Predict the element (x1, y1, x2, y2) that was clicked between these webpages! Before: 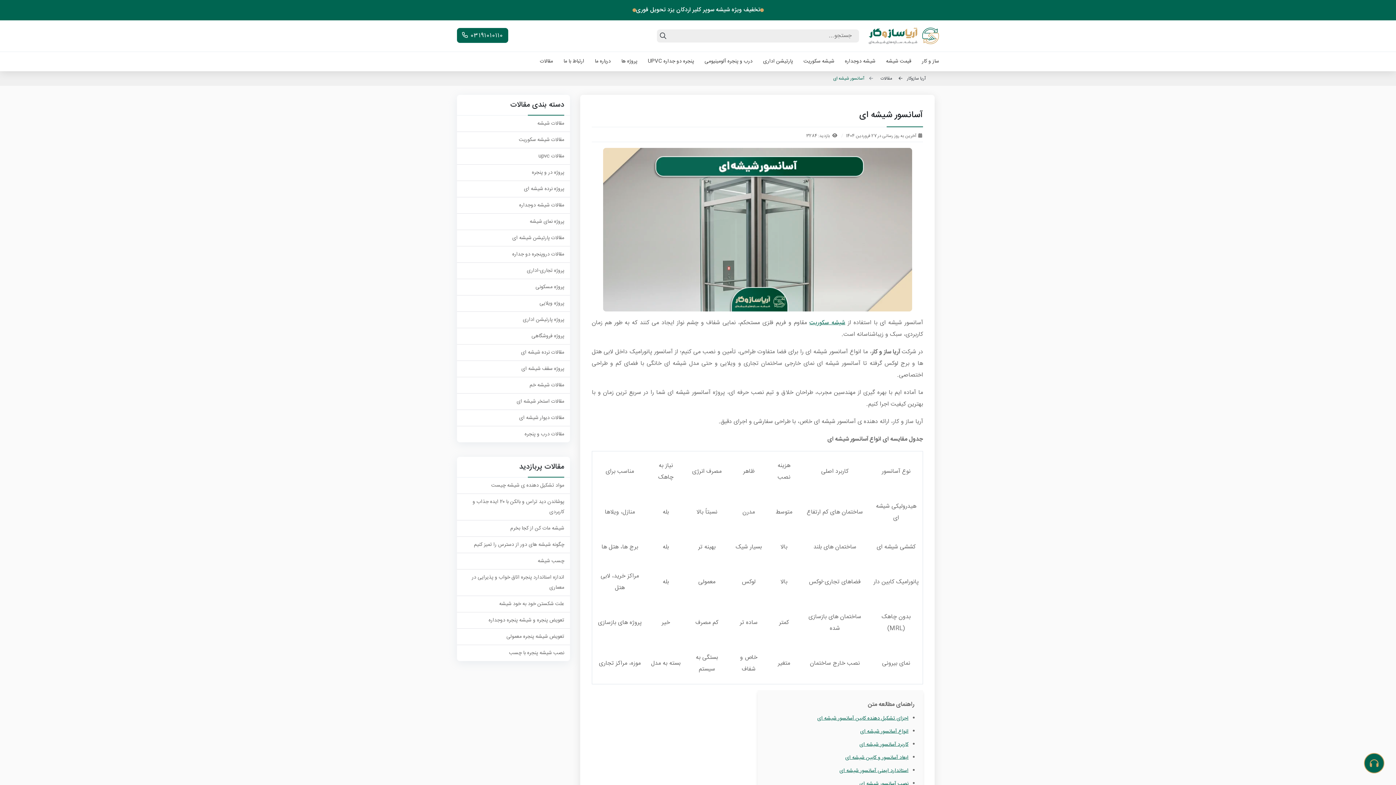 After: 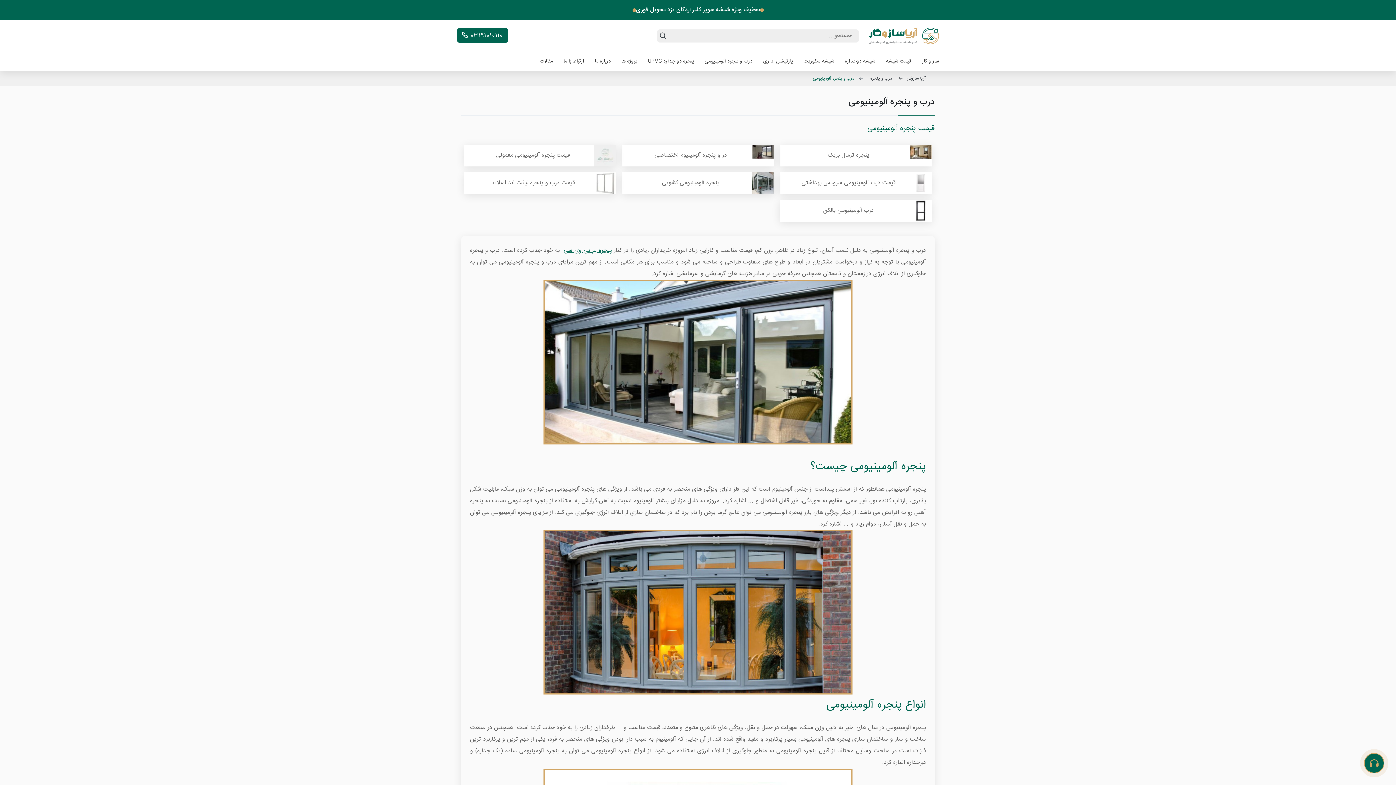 Action: bbox: (704, 52, 752, 71) label: درب و پنجره آلومینیومی